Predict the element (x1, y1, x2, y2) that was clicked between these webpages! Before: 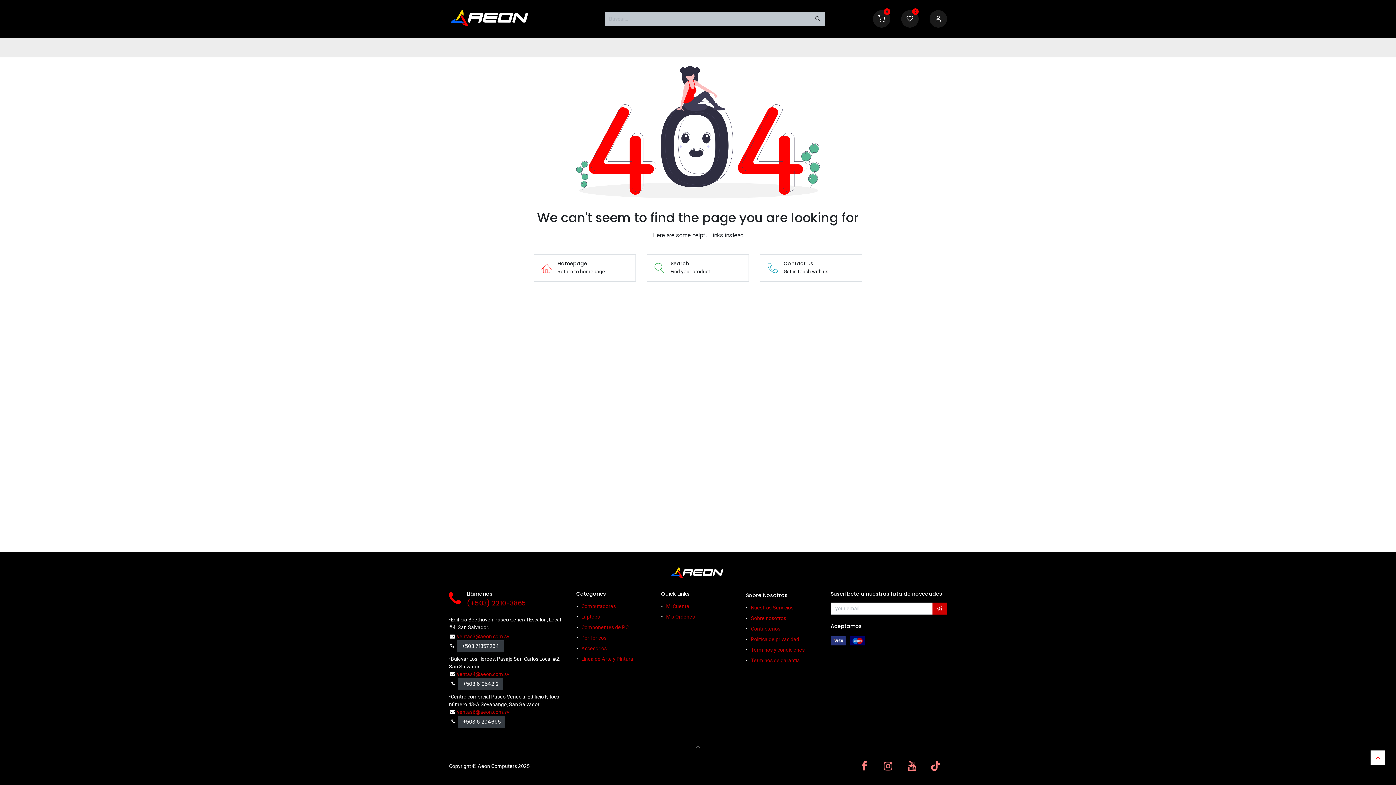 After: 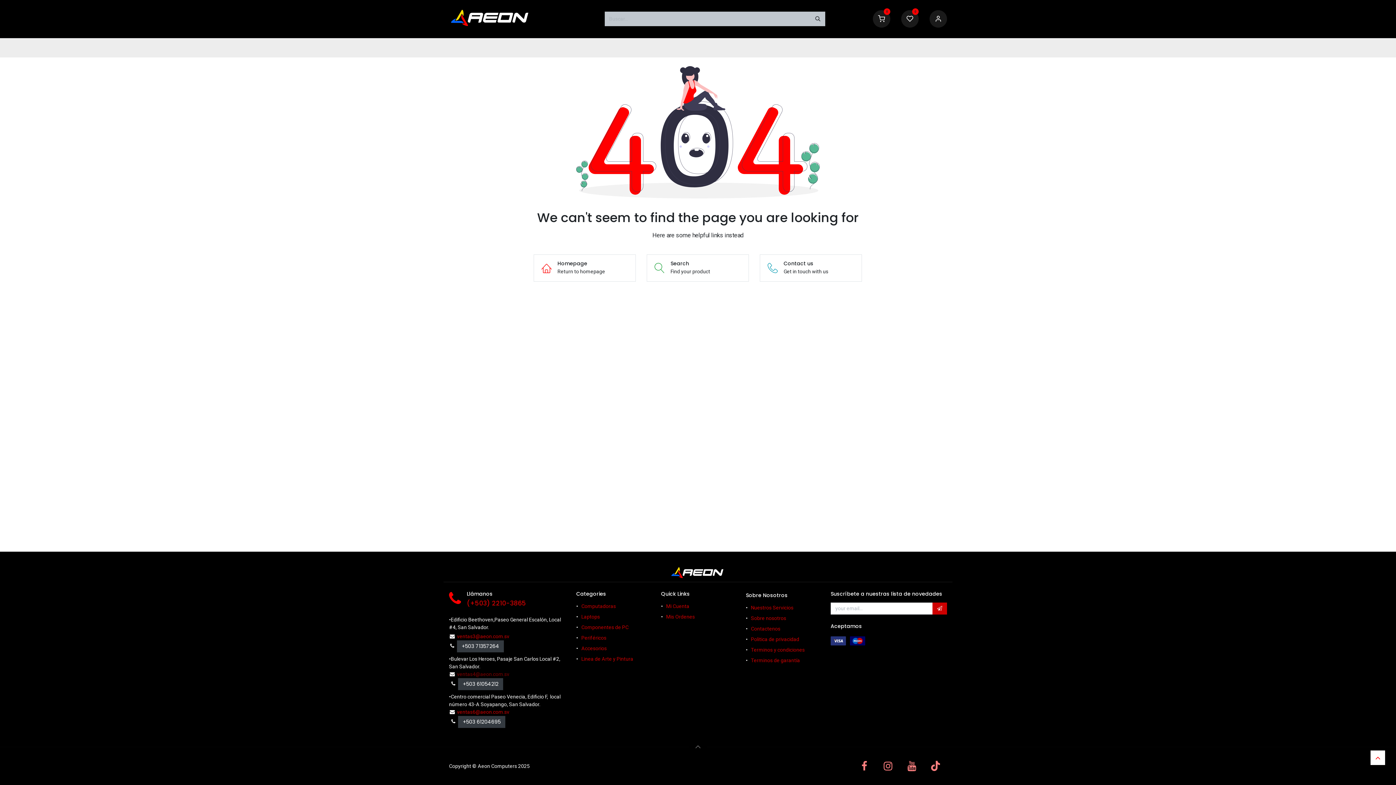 Action: label: ventas4@aeon.com.sv bbox: (457, 671, 509, 677)